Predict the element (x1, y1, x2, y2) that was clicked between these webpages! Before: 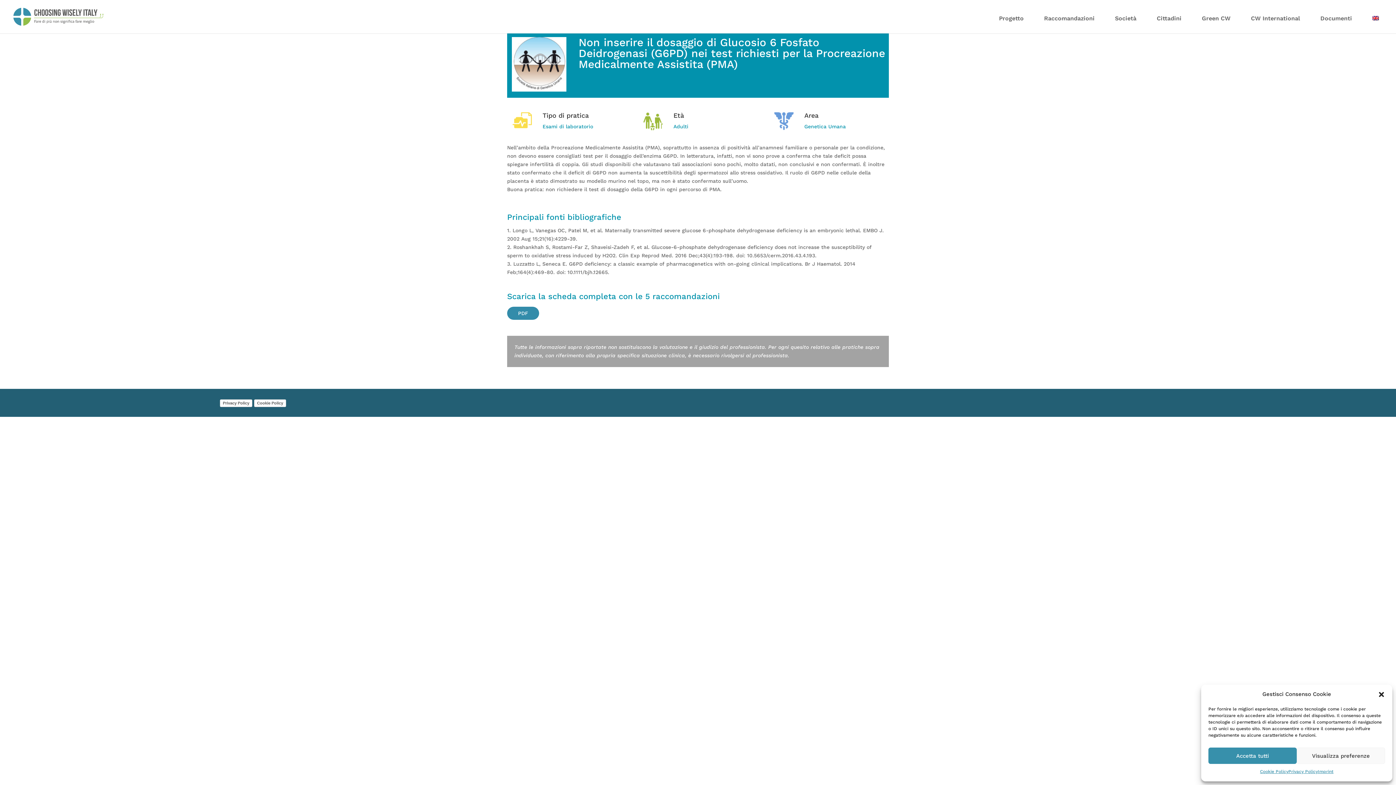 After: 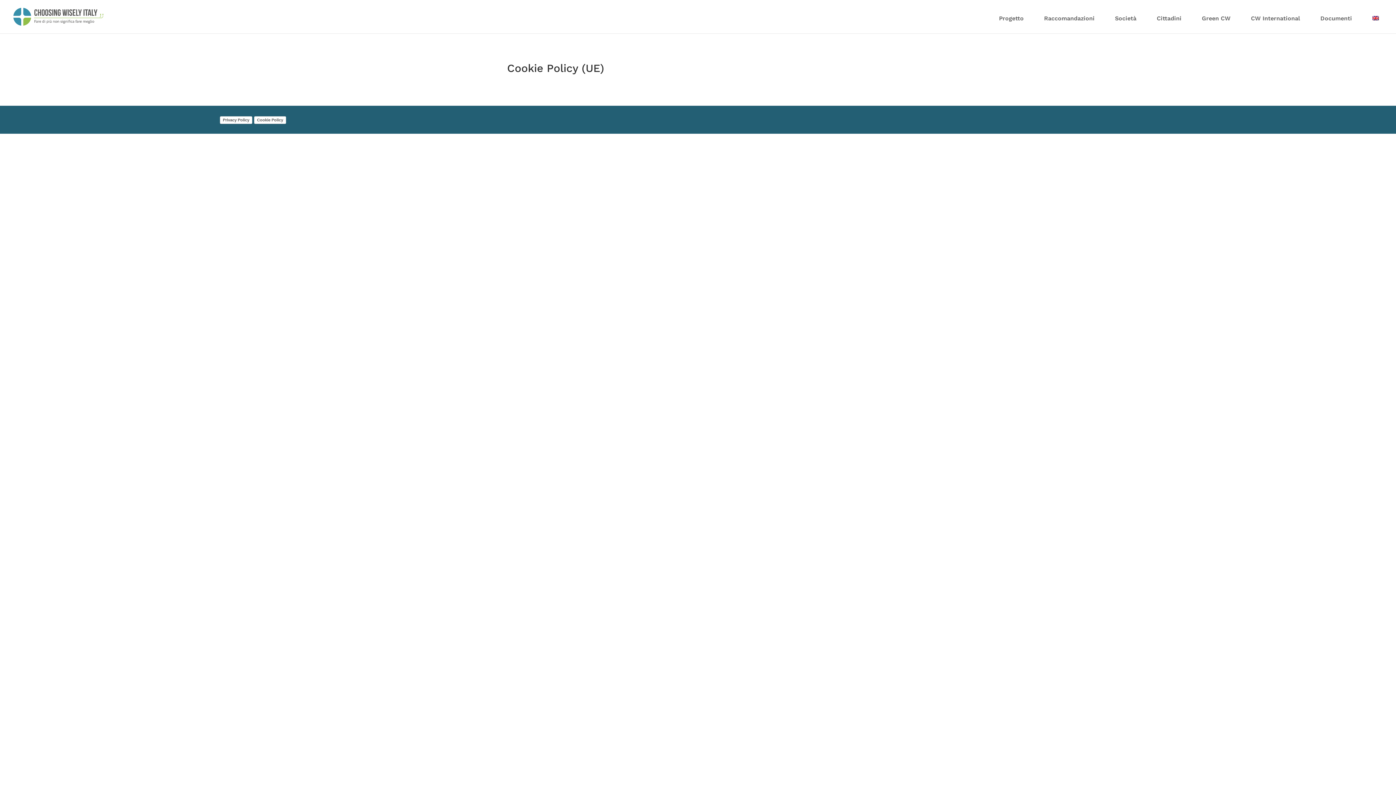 Action: label: Cookie Policy bbox: (1260, 768, 1288, 776)